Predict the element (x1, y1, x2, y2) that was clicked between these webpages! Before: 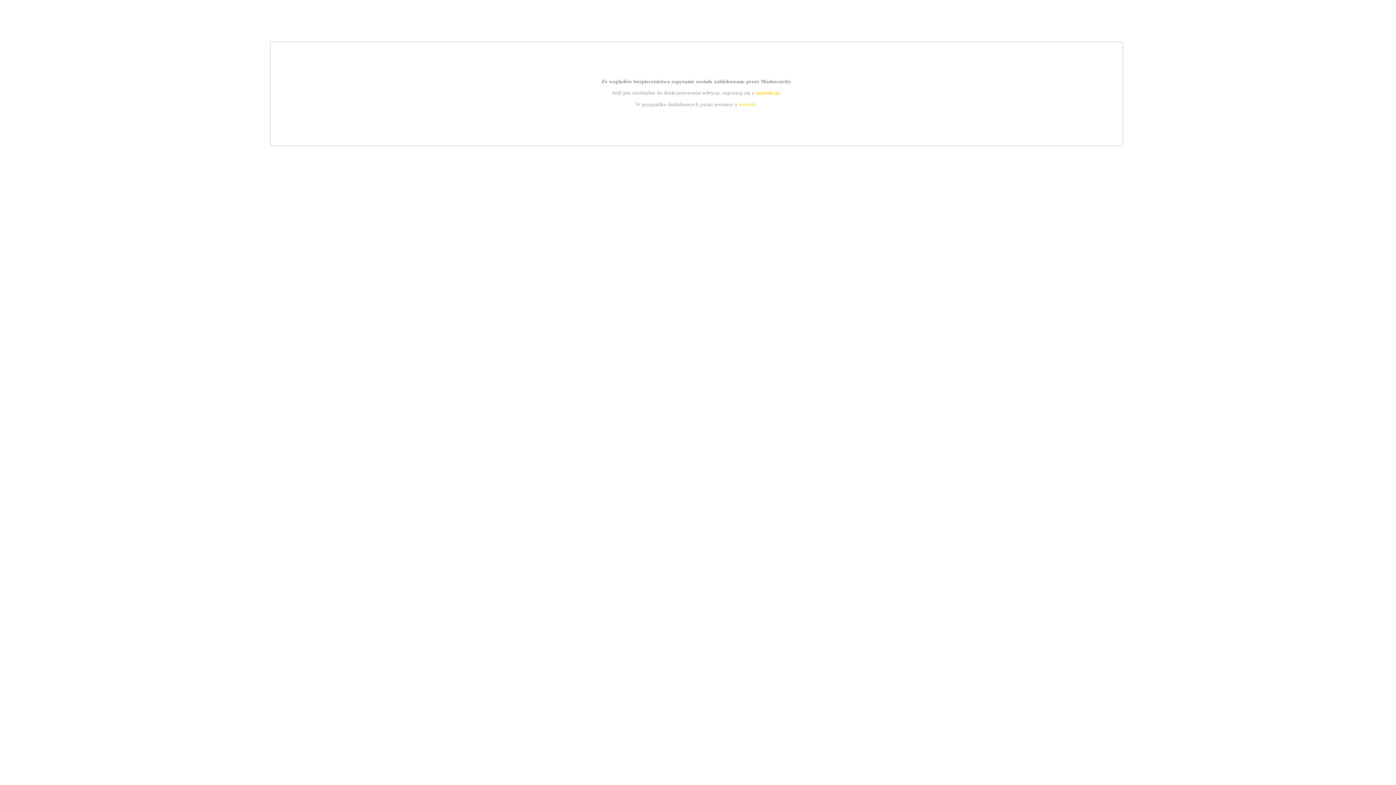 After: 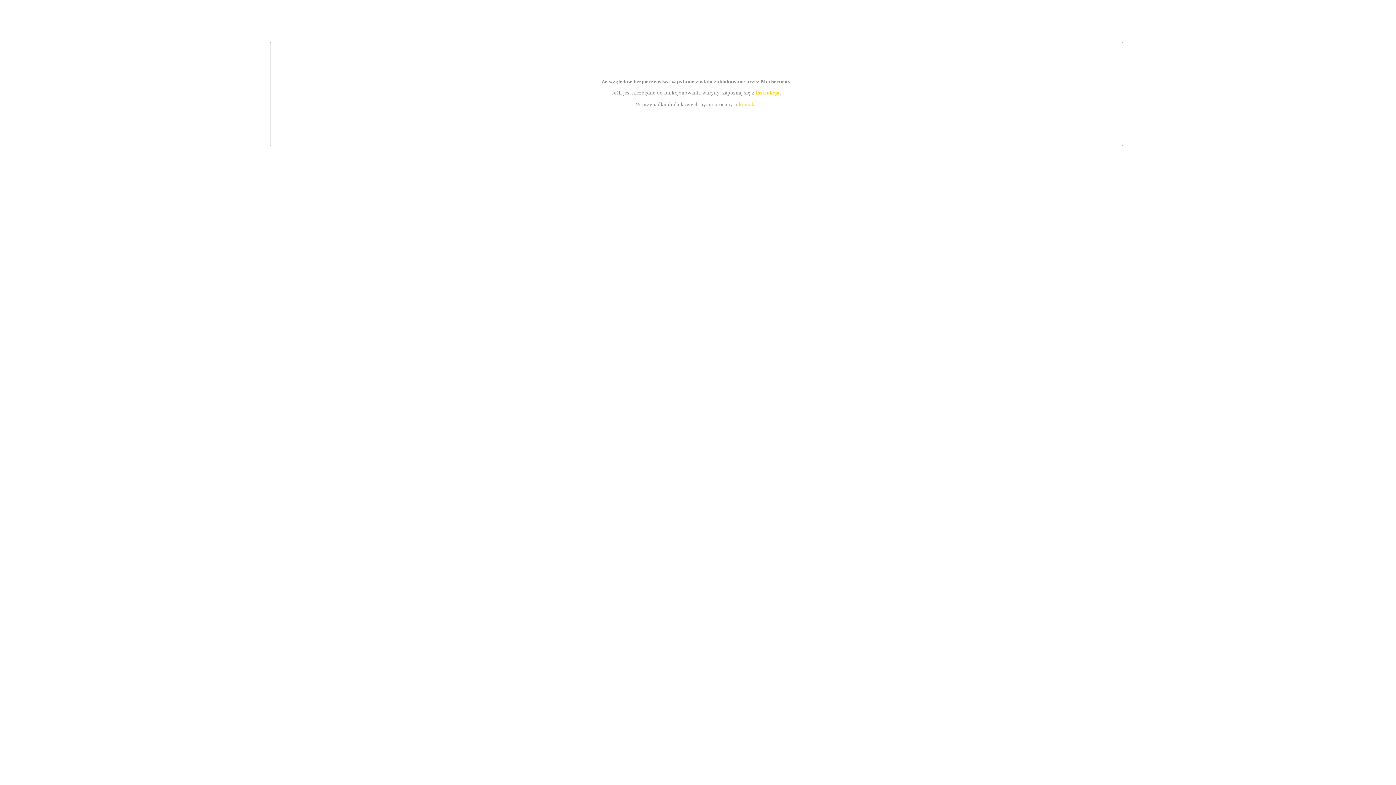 Action: label: instrukcją bbox: (755, 89, 779, 95)